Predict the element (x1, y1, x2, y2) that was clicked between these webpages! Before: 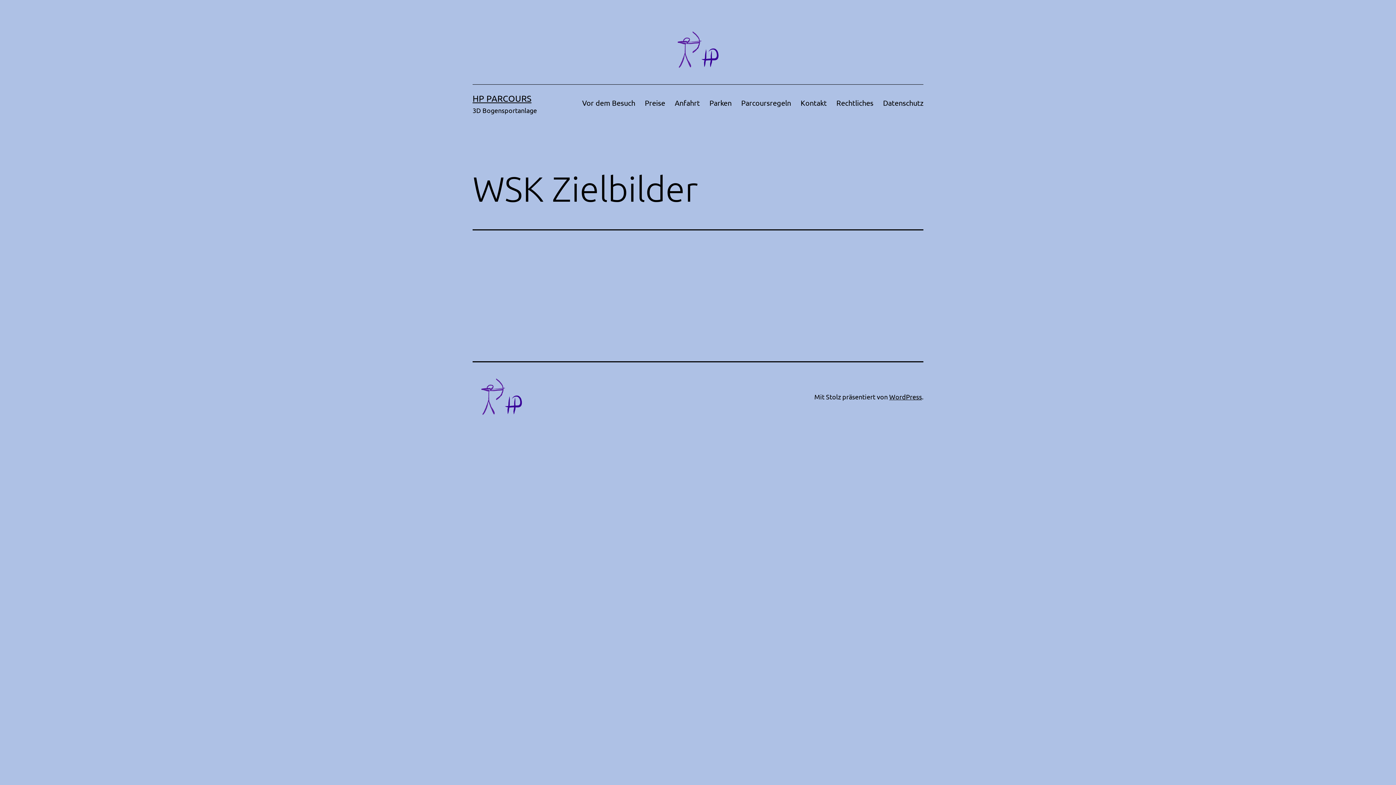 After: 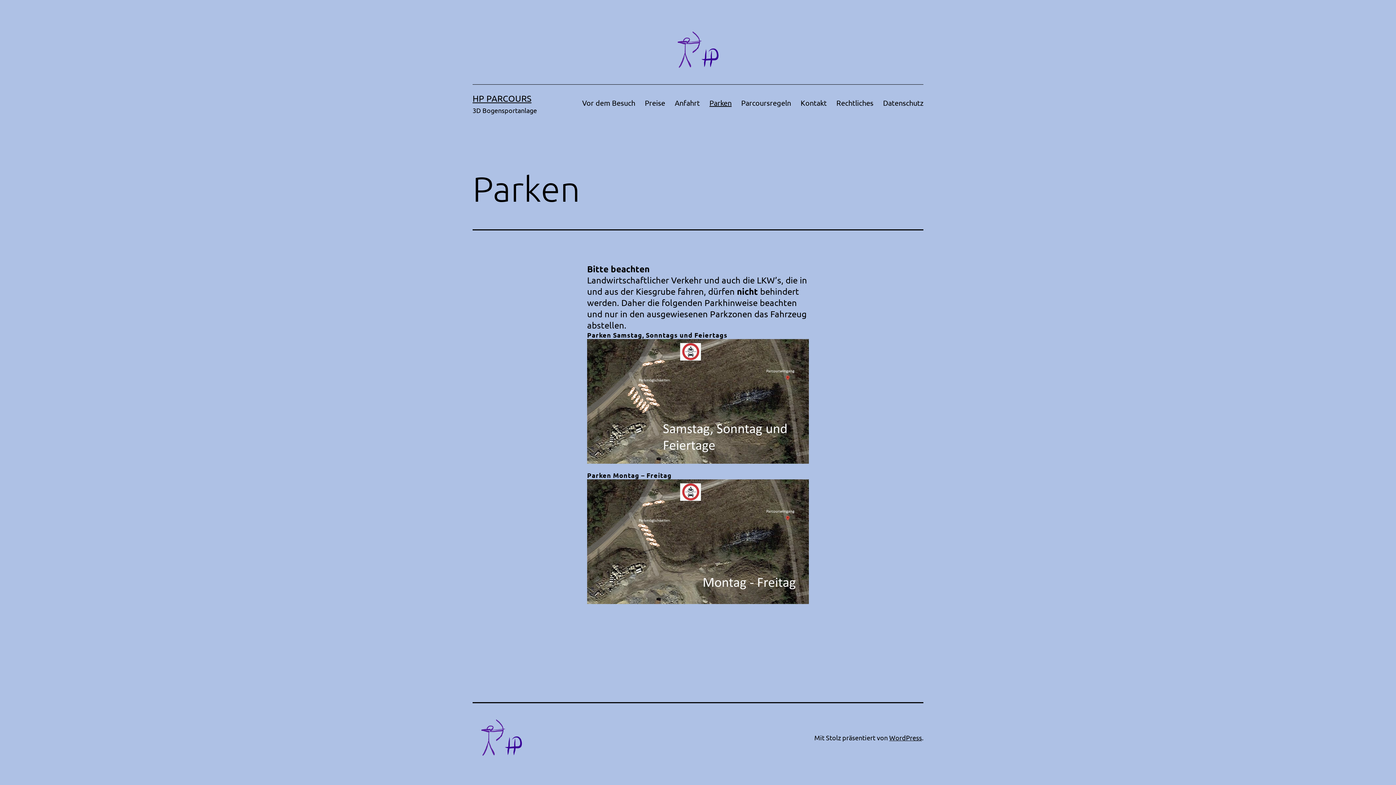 Action: bbox: (704, 93, 736, 111) label: Parken